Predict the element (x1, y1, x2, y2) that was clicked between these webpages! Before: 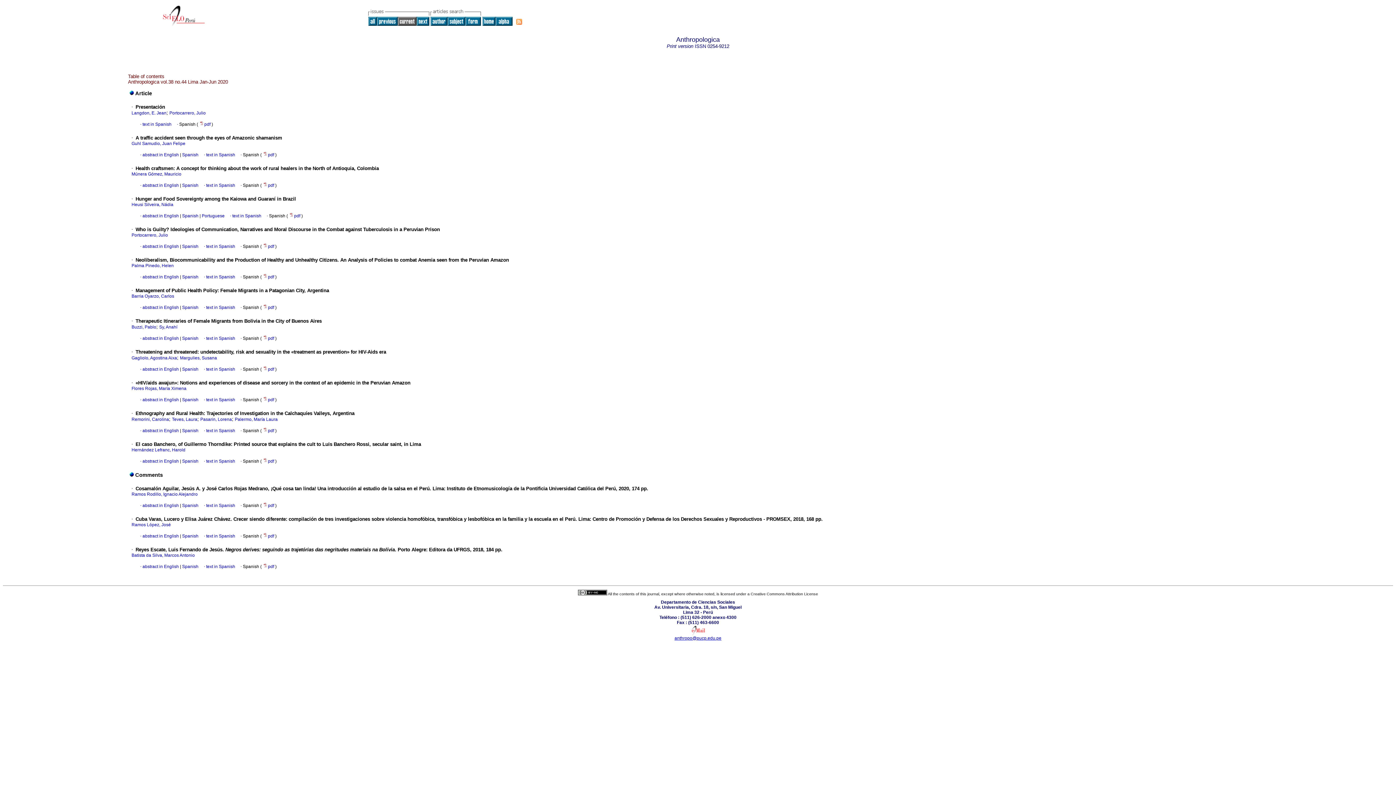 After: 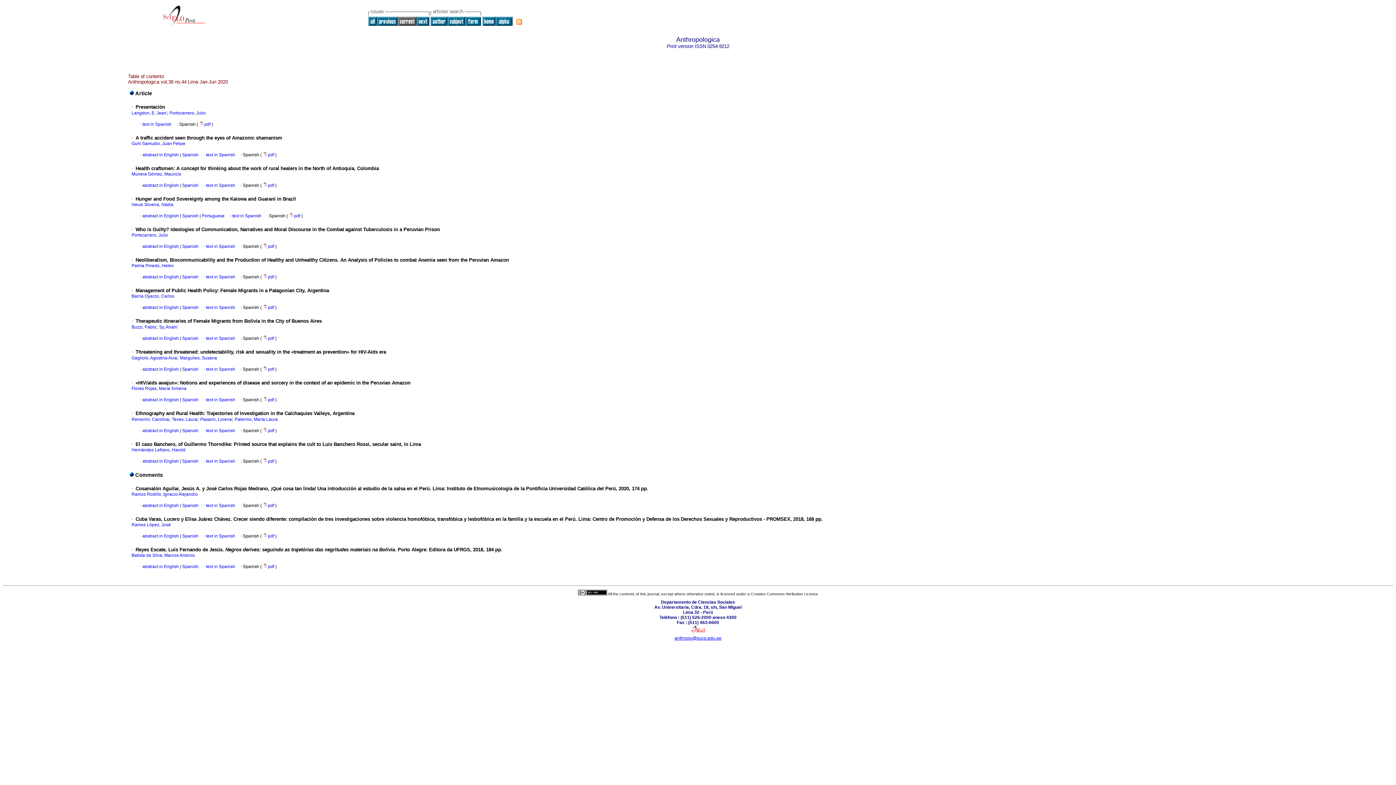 Action: label: pdf  bbox: (262, 367, 275, 372)